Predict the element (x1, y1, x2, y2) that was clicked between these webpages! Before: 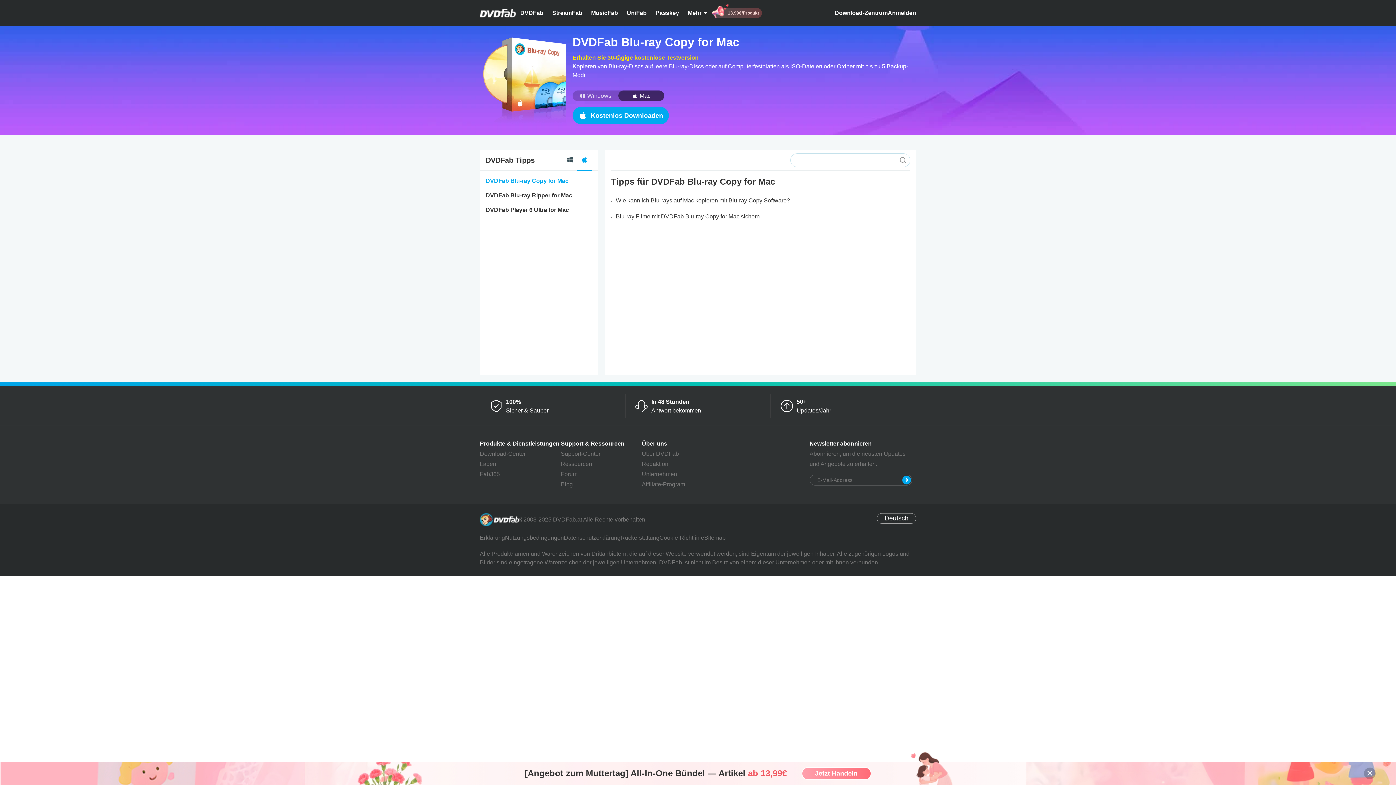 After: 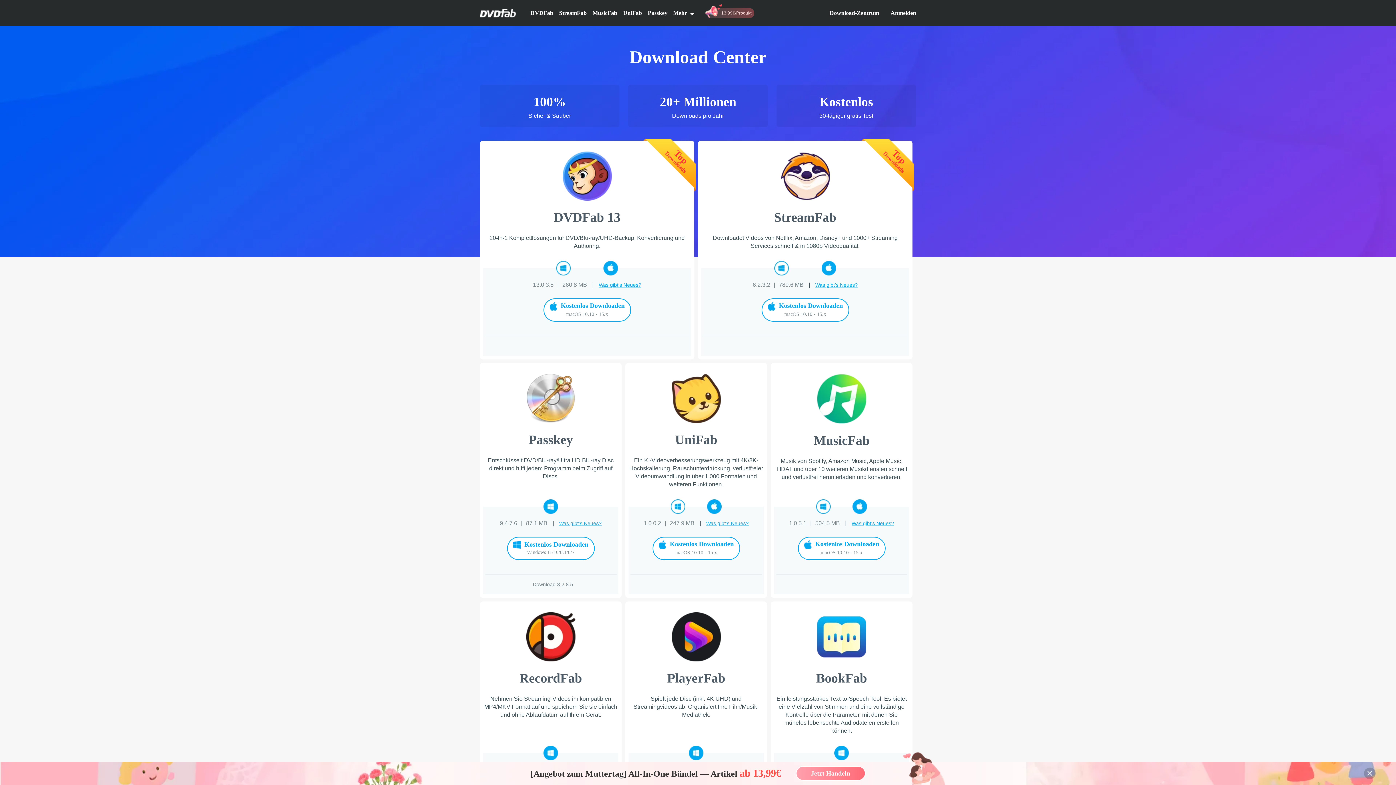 Action: bbox: (834, 8, 888, 17) label: Download-Zentrum